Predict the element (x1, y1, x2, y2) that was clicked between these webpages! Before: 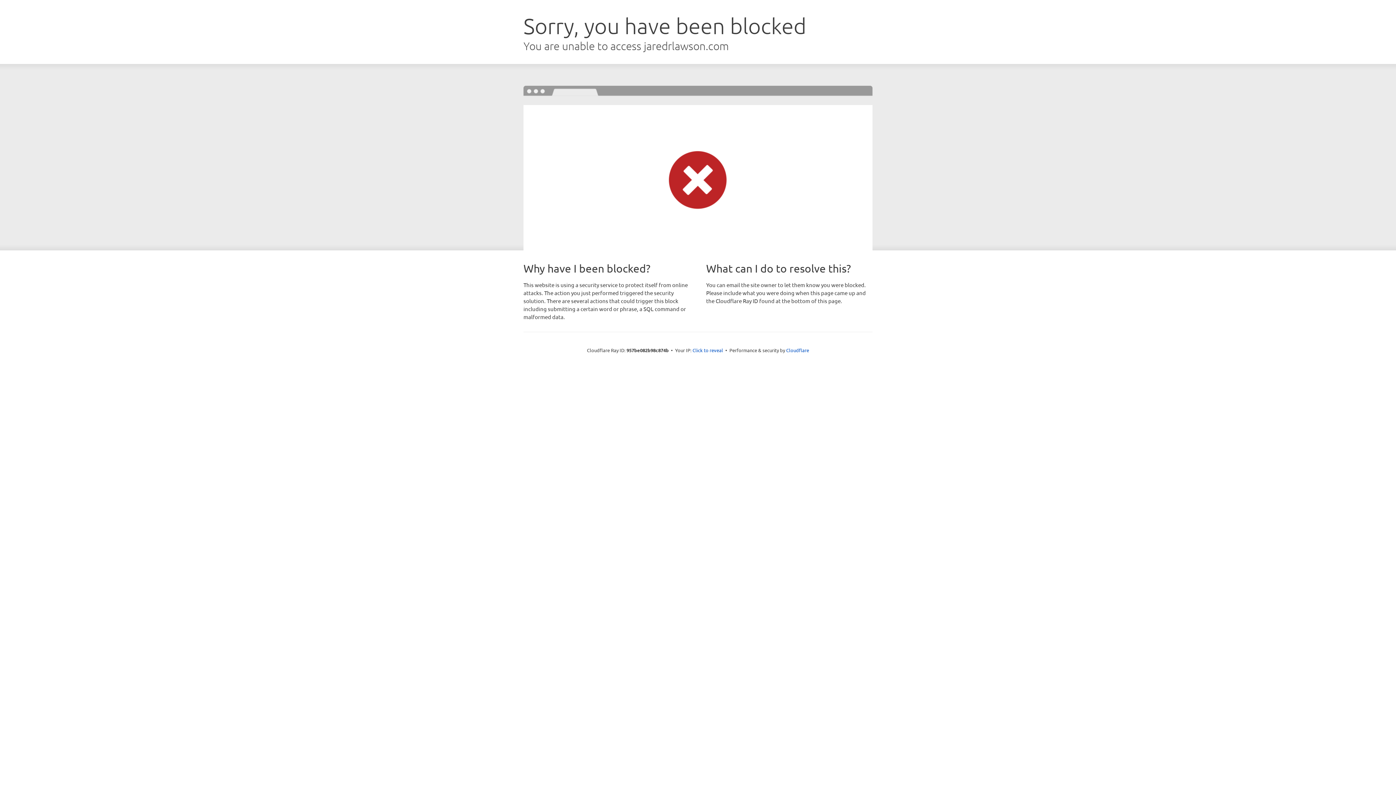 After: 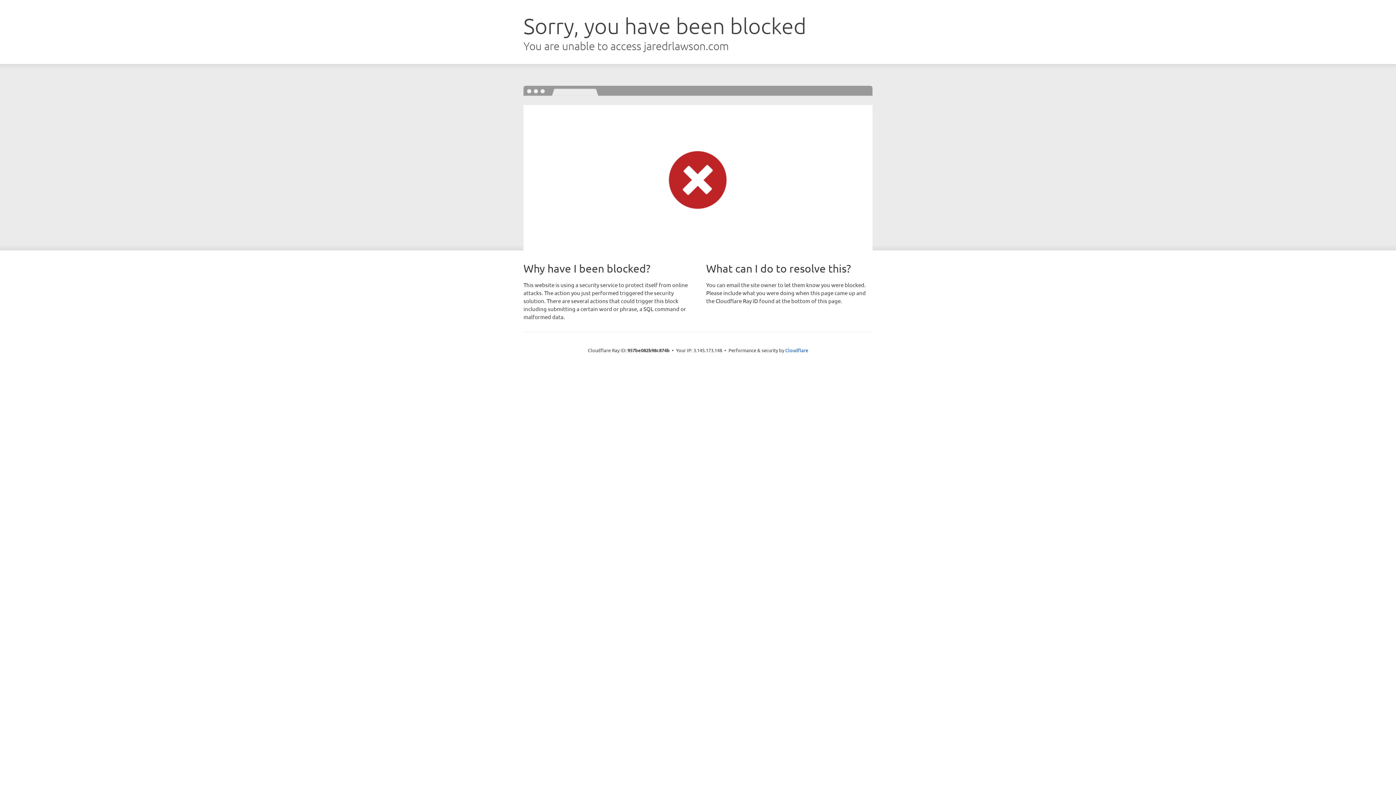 Action: label: Click to reveal bbox: (692, 346, 723, 353)